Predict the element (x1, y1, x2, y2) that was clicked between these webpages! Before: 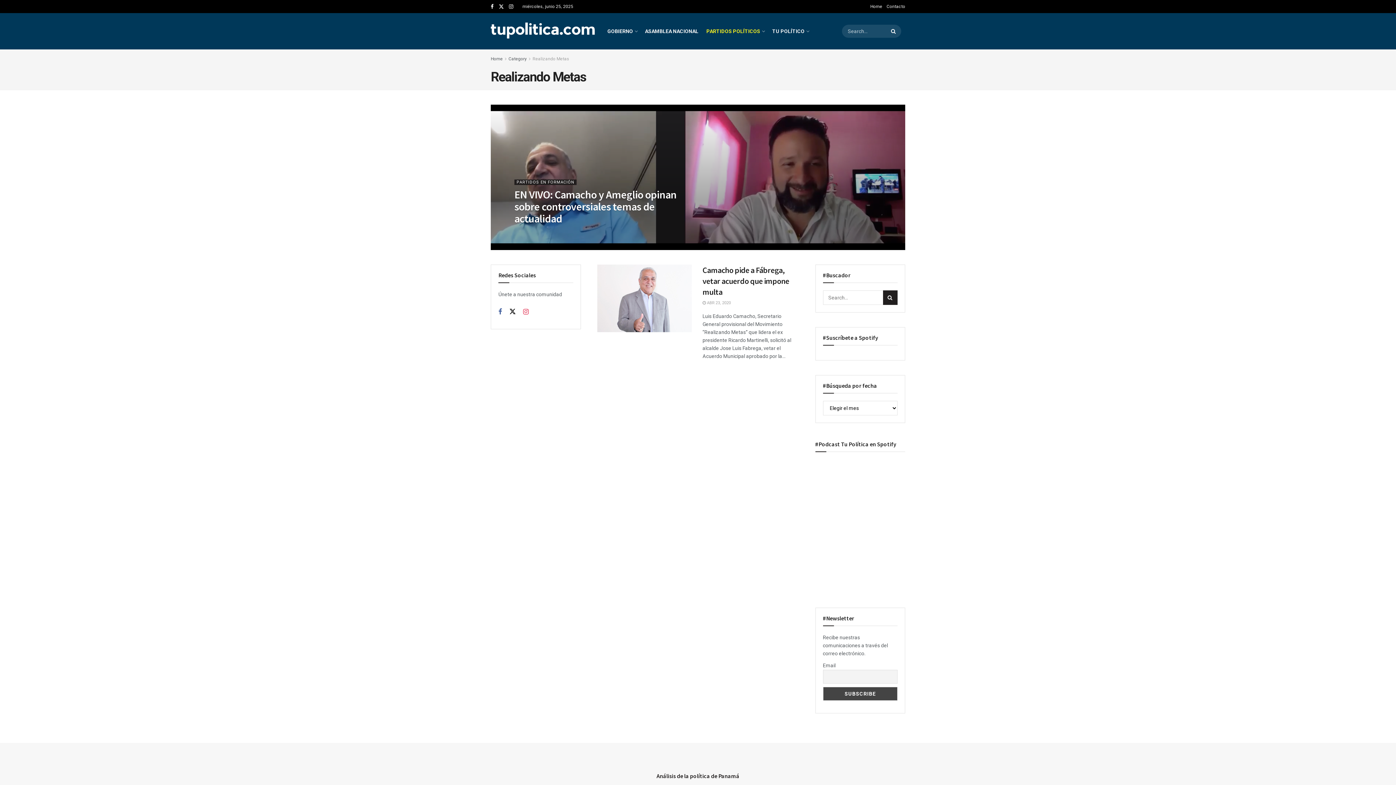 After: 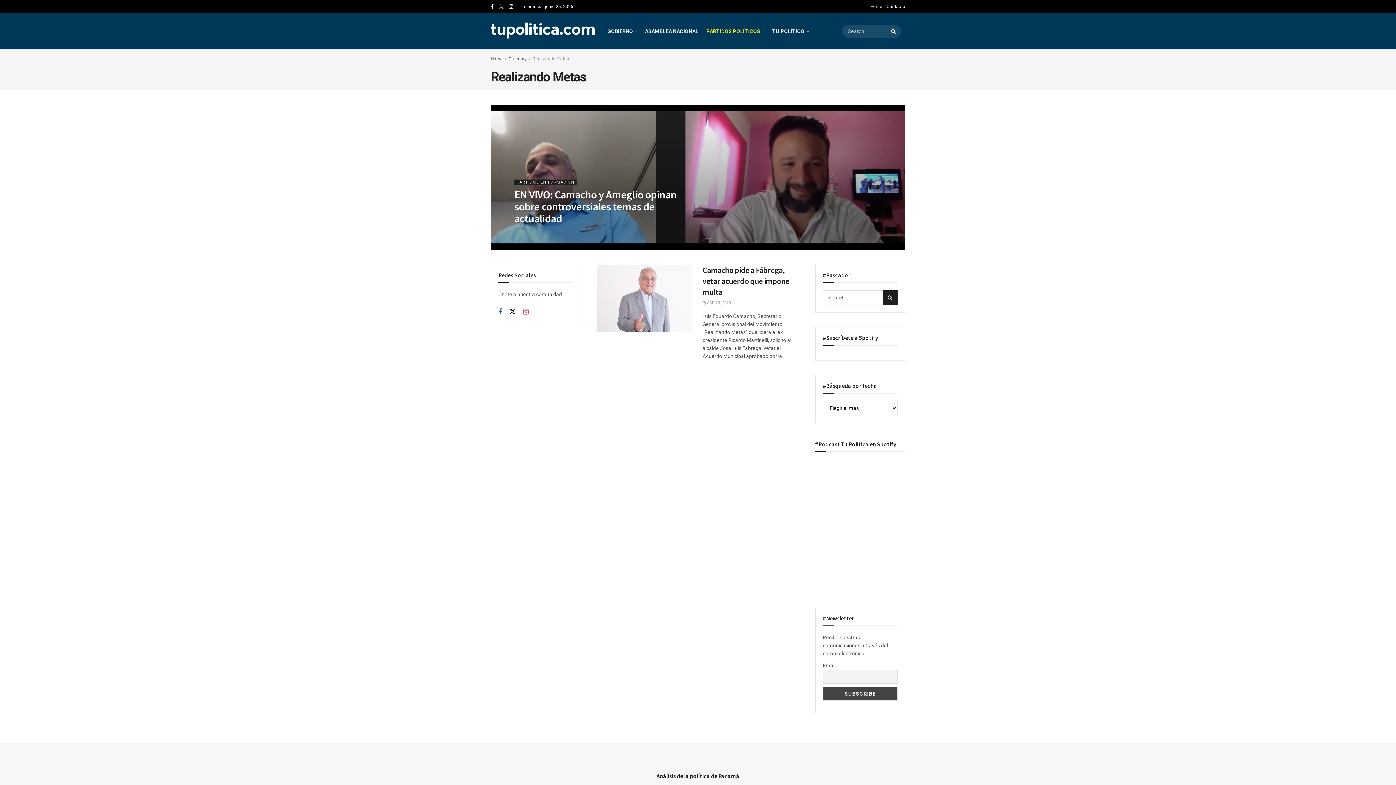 Action: bbox: (498, 0, 504, 13) label: Find us on Twitter